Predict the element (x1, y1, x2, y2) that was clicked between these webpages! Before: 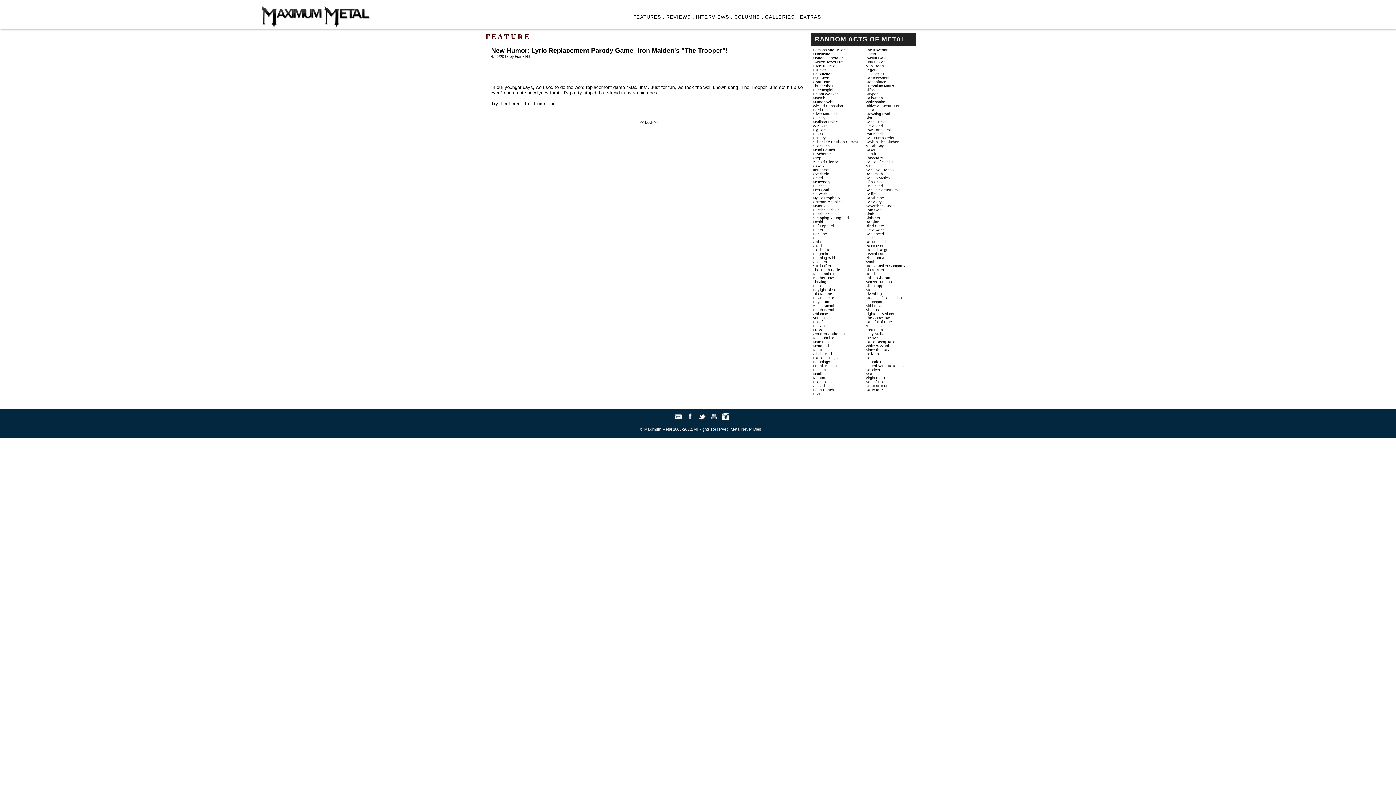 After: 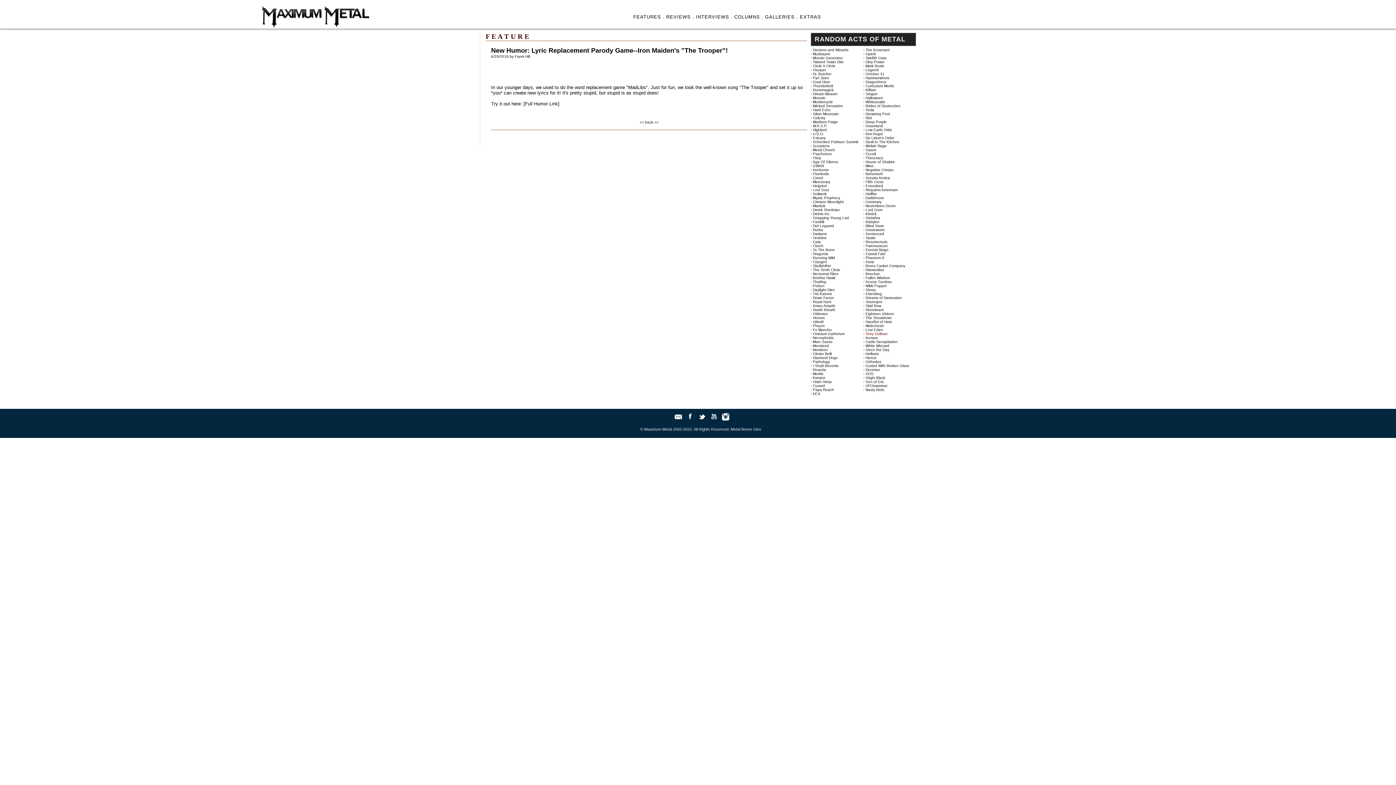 Action: label: Terry Sullivan bbox: (865, 332, 888, 336)